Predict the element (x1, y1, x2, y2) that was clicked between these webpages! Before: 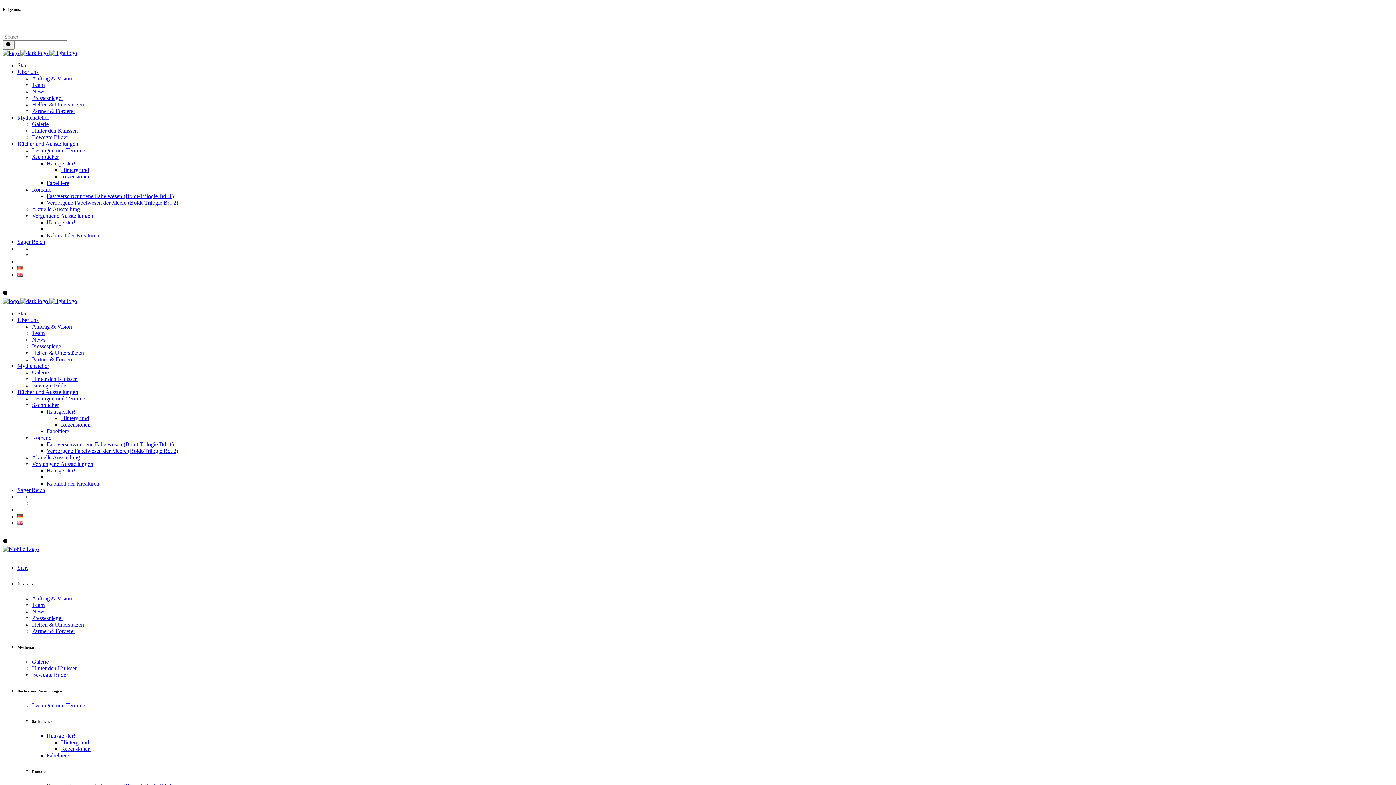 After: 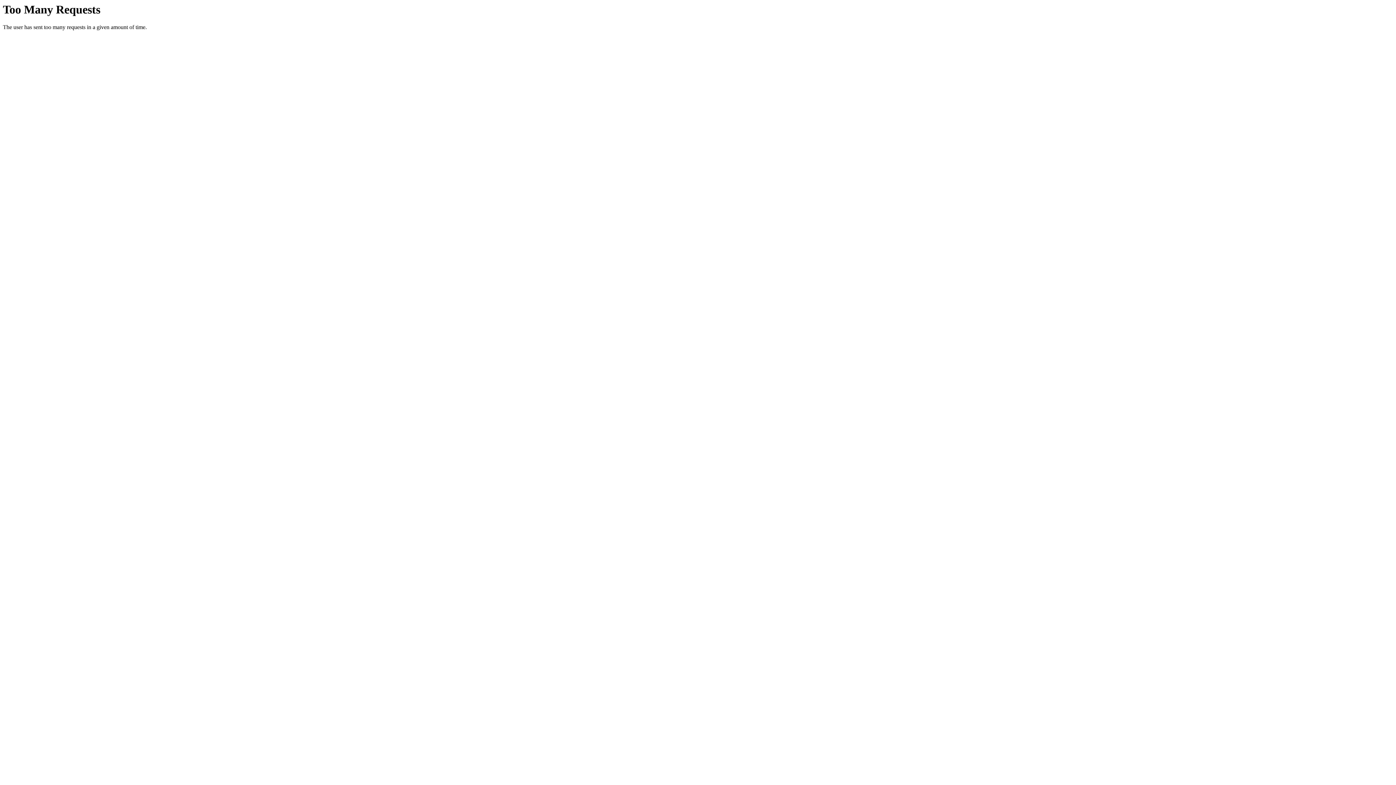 Action: bbox: (46, 467, 75, 473) label: Hausgeister!